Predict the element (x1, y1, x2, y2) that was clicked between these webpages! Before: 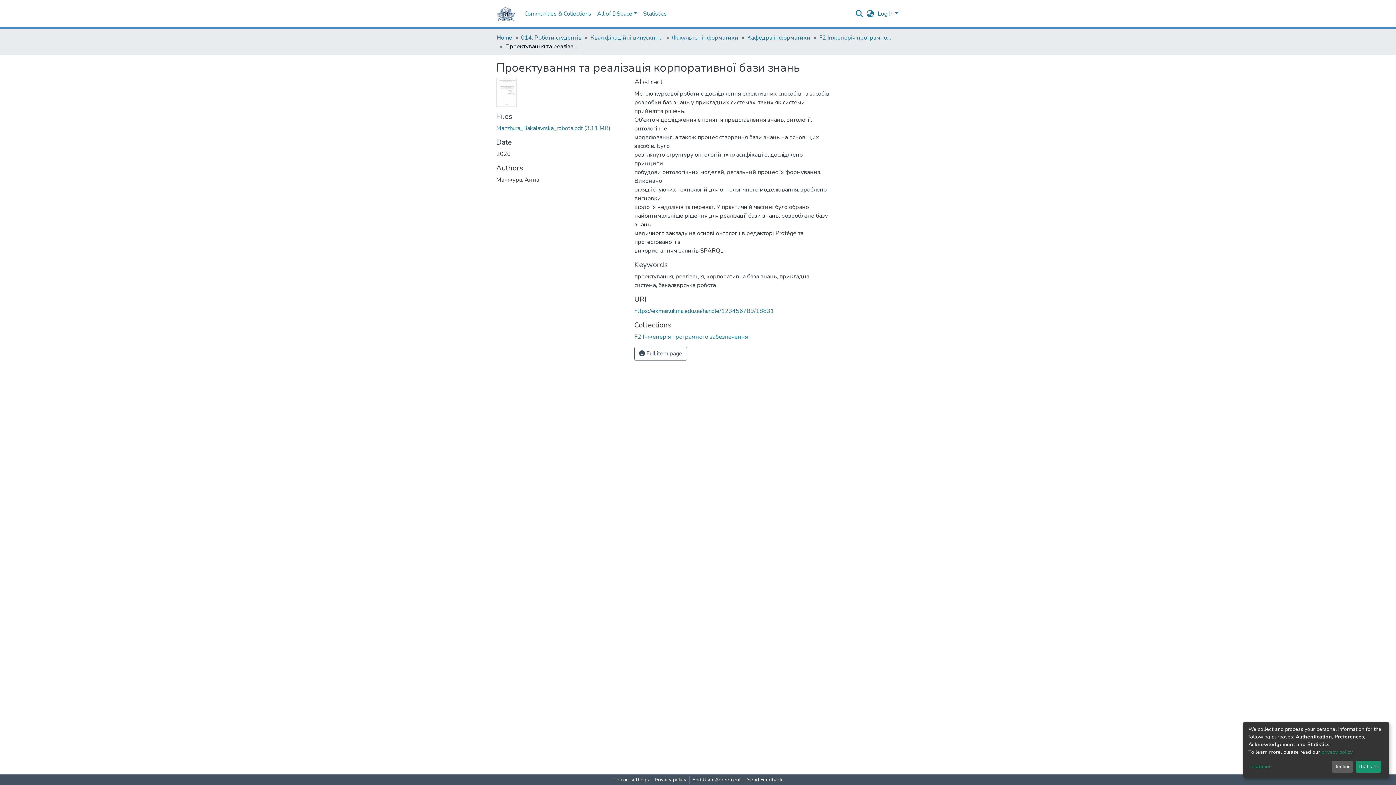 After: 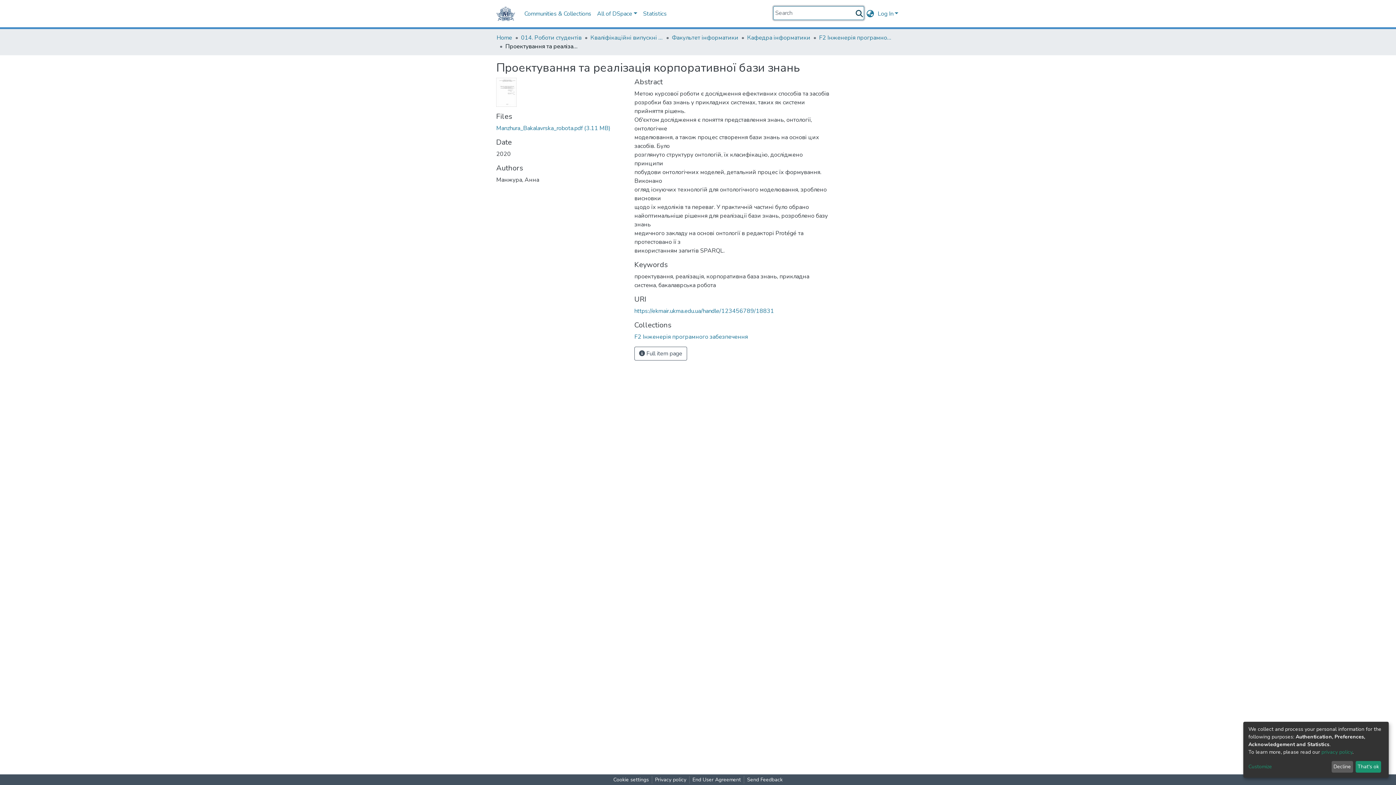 Action: label: Submit search bbox: (854, 9, 864, 18)